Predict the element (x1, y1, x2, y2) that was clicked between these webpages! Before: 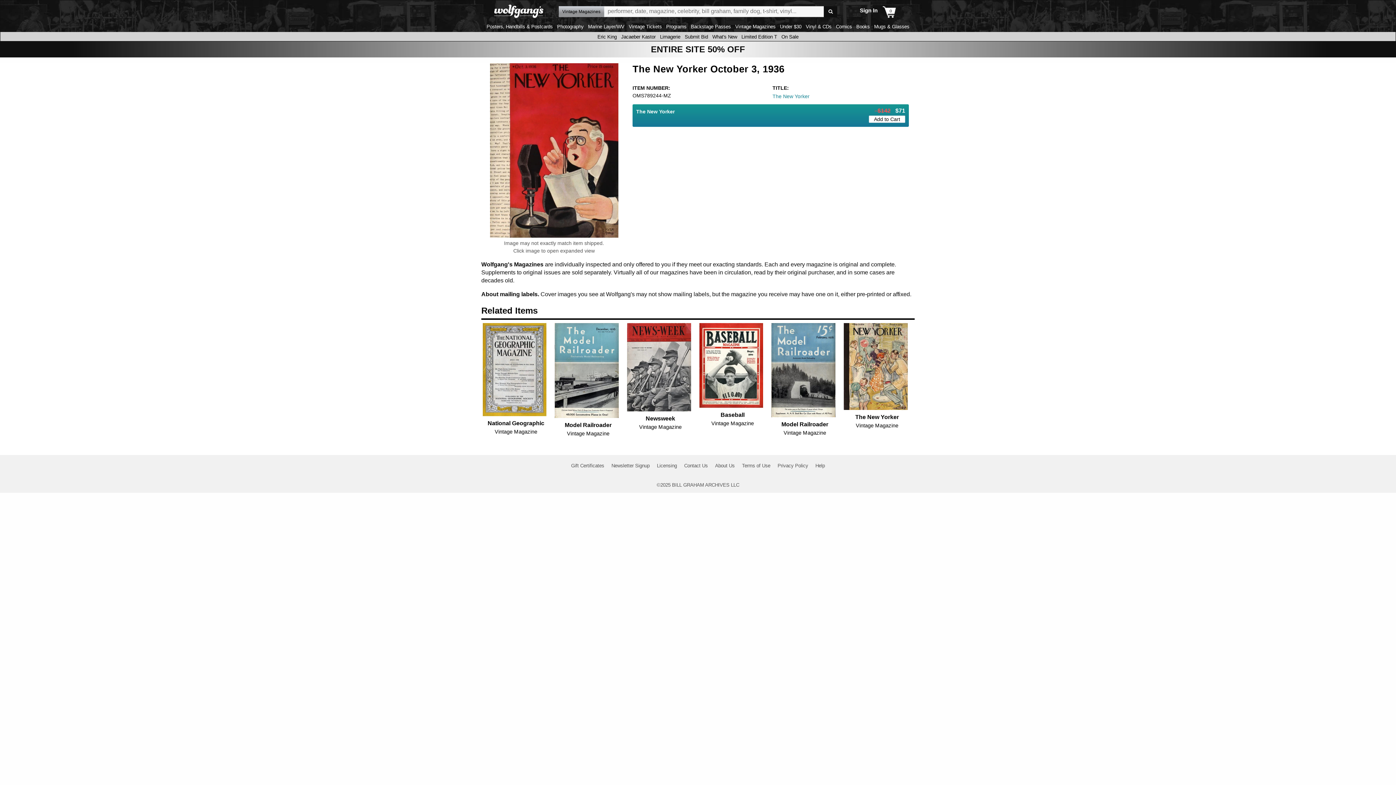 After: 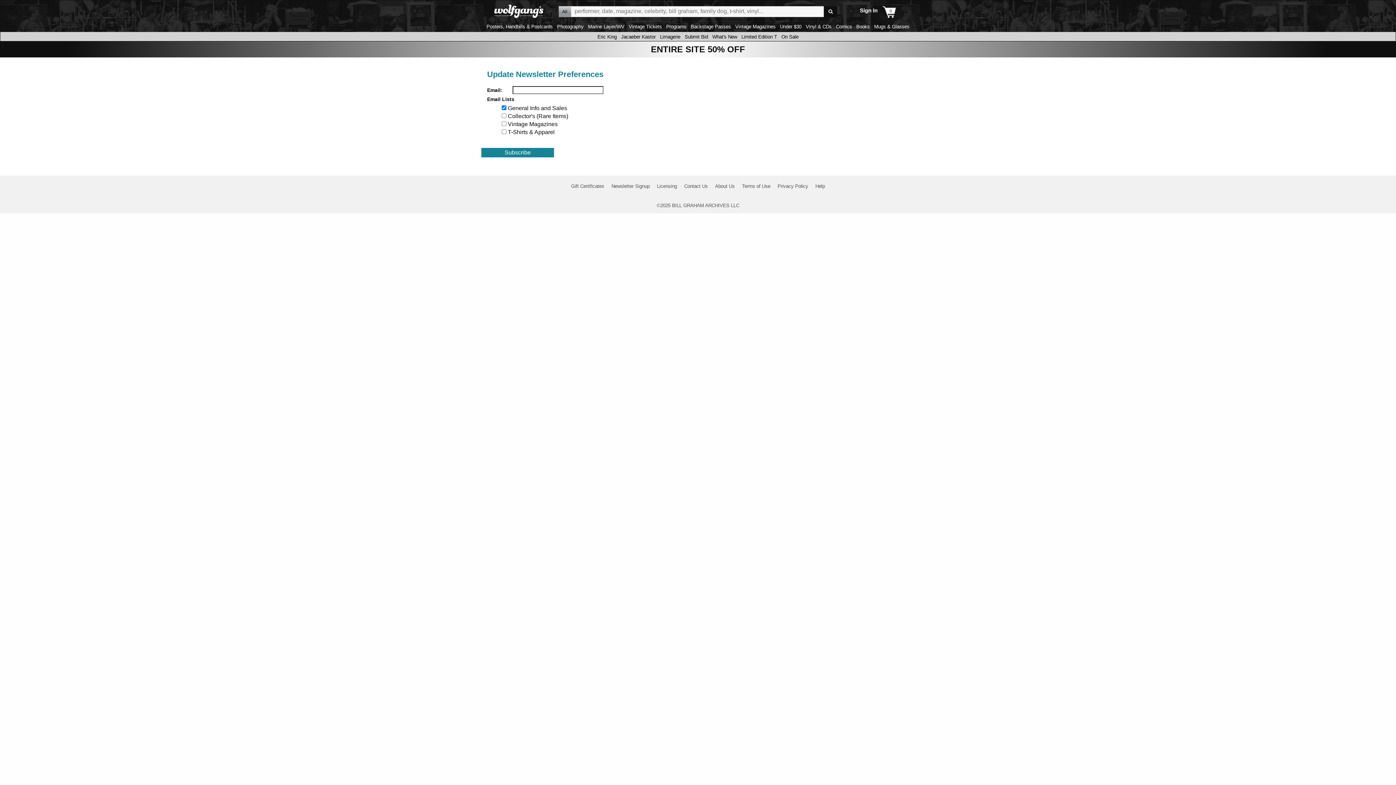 Action: label: Newsletter Signup bbox: (611, 462, 649, 469)